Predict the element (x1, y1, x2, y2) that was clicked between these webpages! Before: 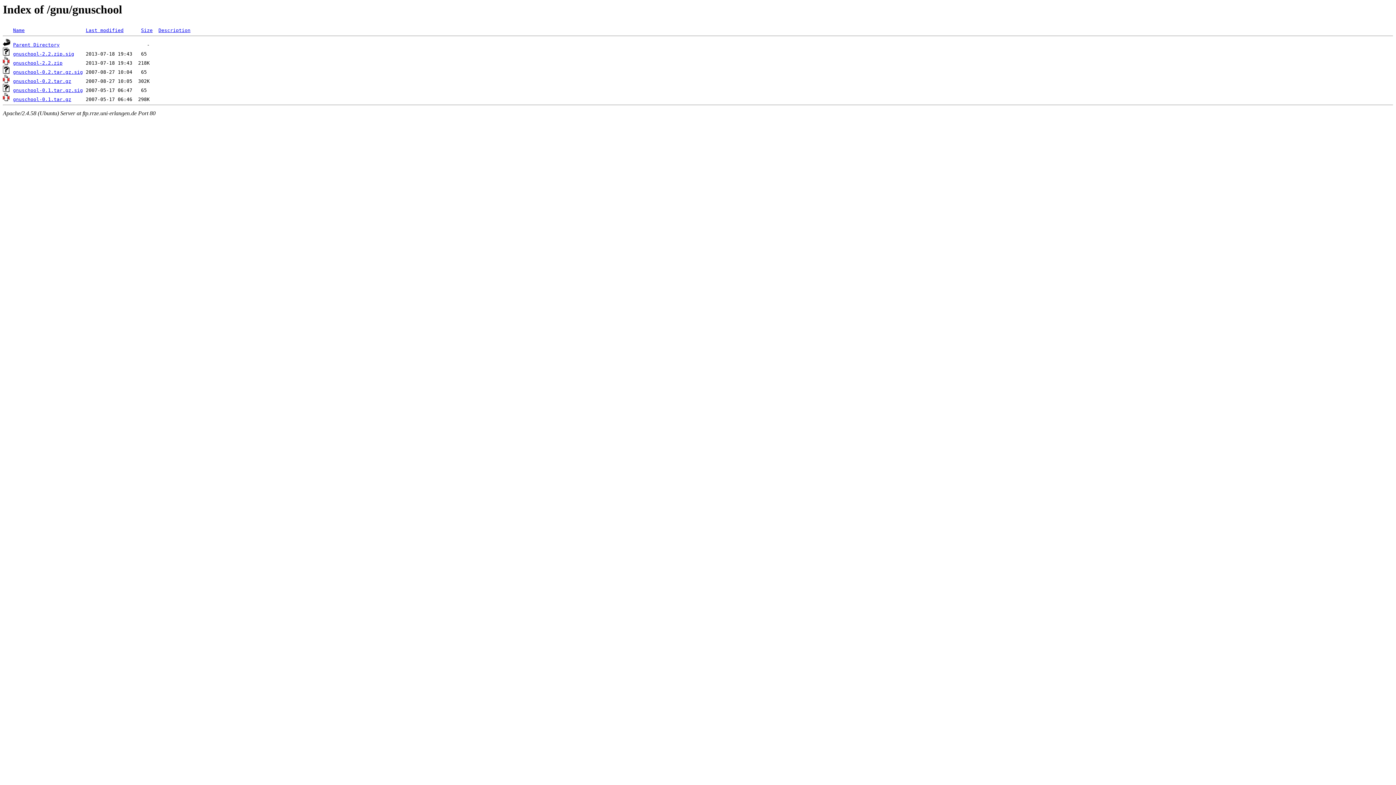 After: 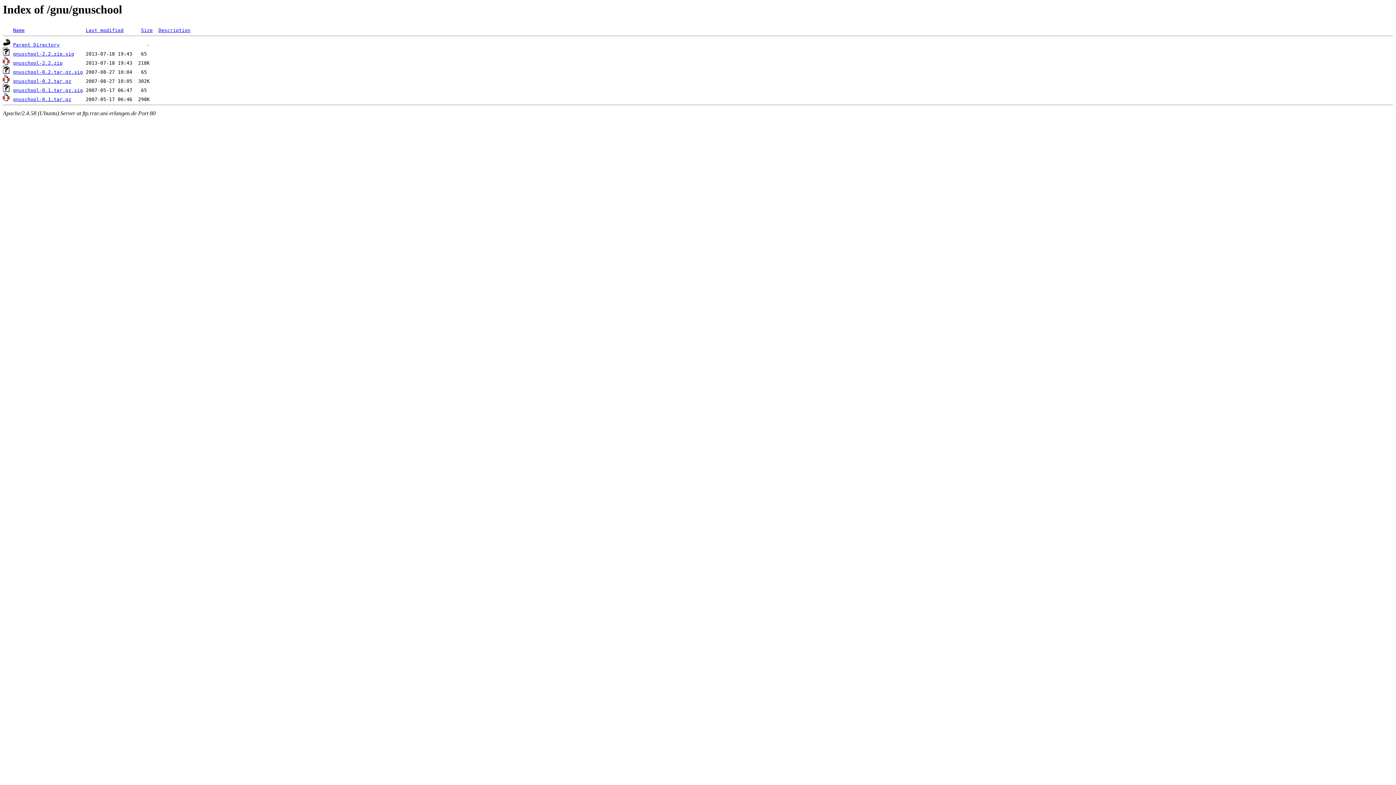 Action: label: gnuschool-2.2.zip.sig bbox: (13, 51, 74, 56)